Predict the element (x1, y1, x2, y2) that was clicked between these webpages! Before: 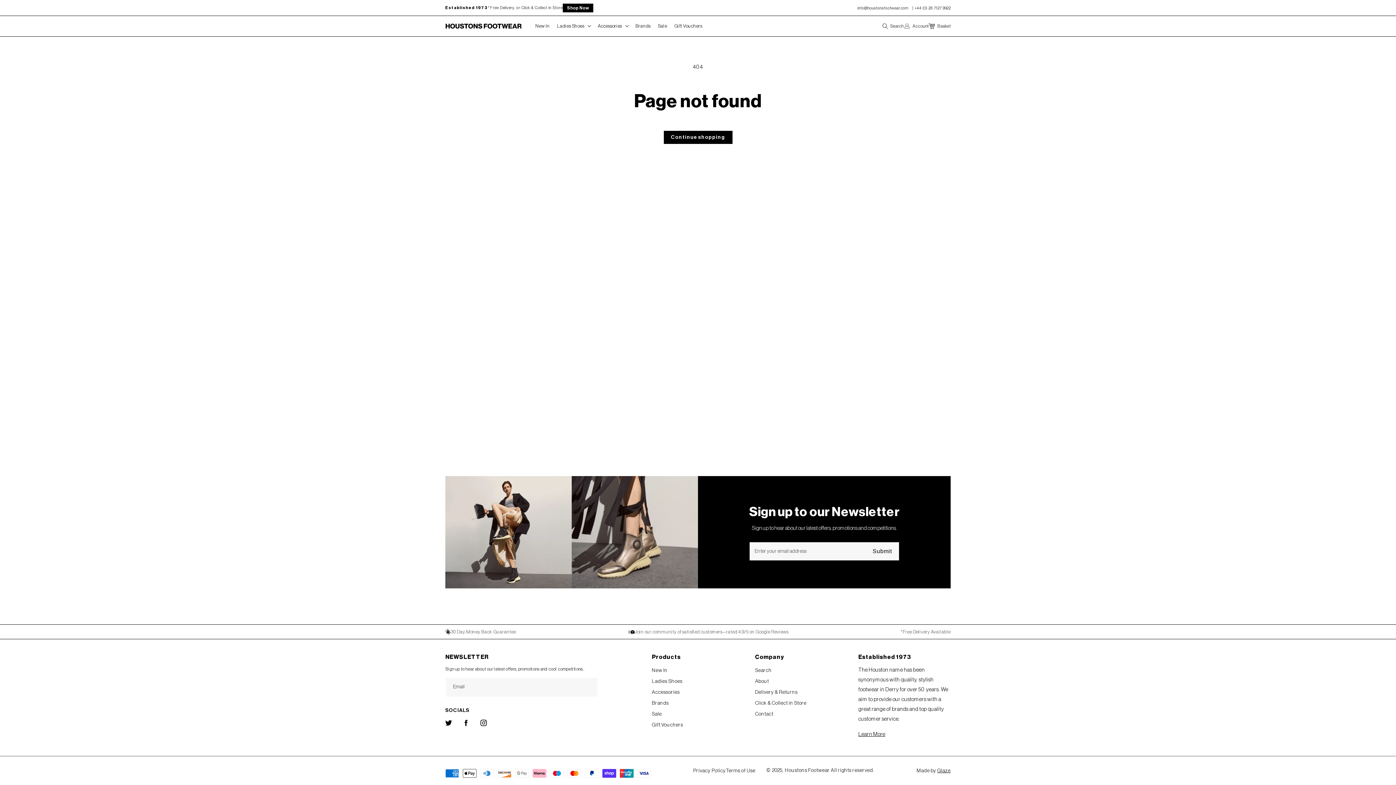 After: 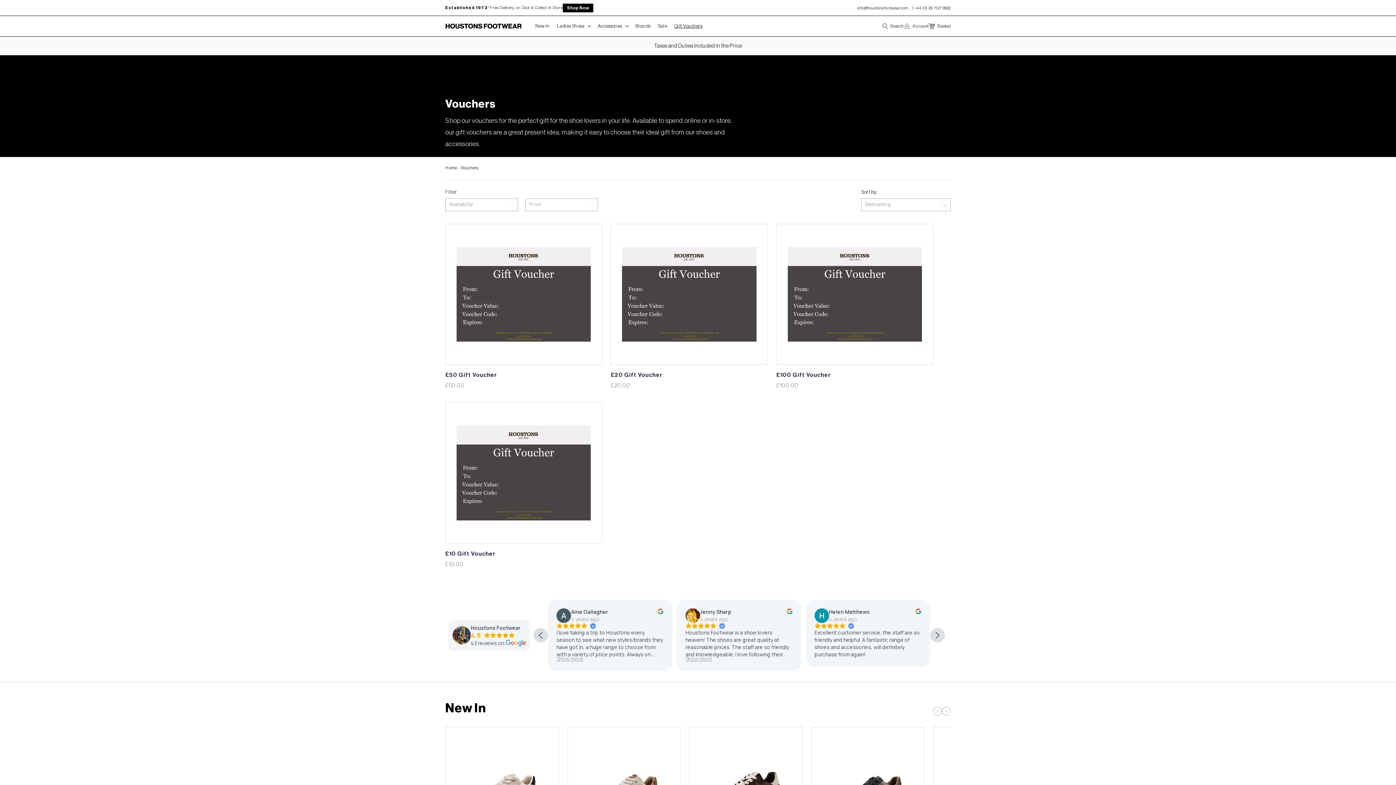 Action: bbox: (652, 720, 683, 730) label: Gift Vouchers